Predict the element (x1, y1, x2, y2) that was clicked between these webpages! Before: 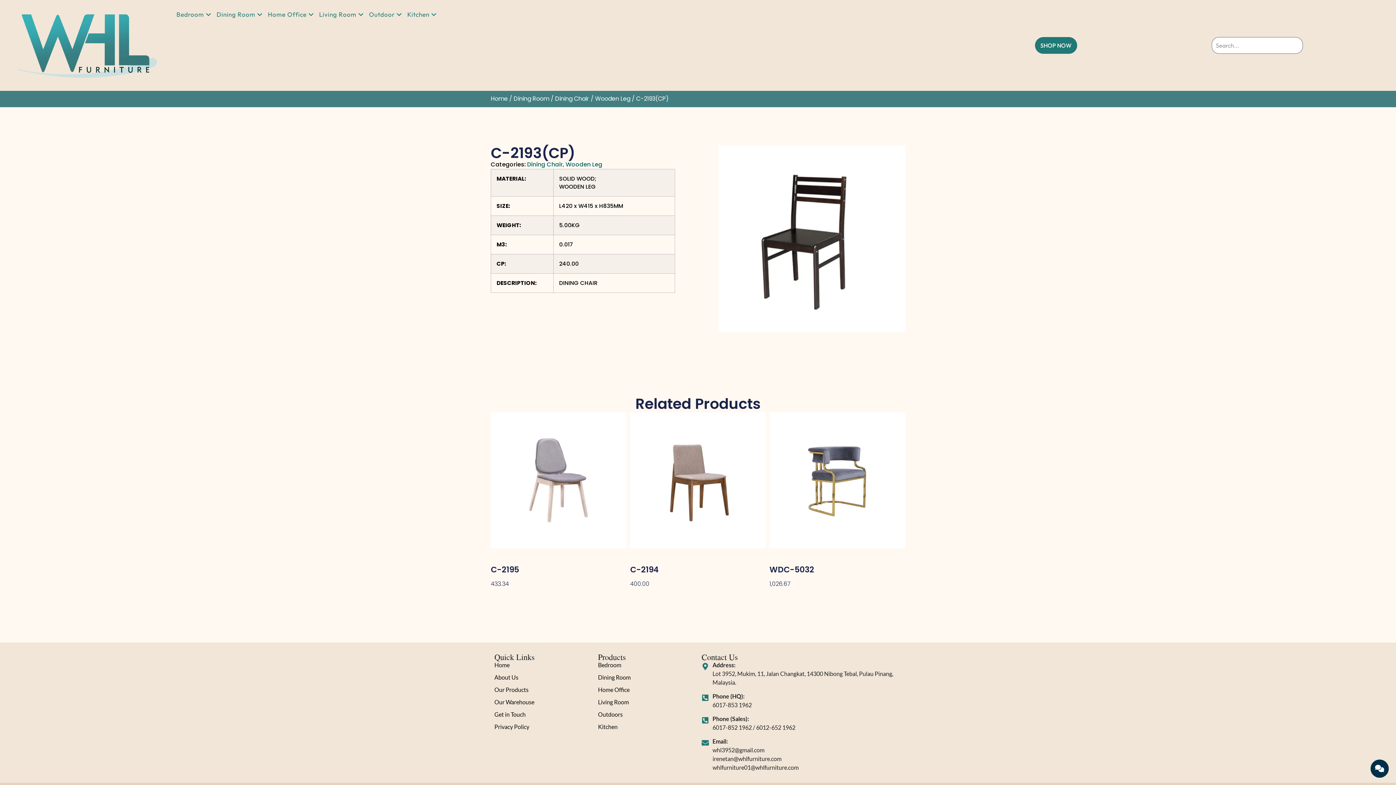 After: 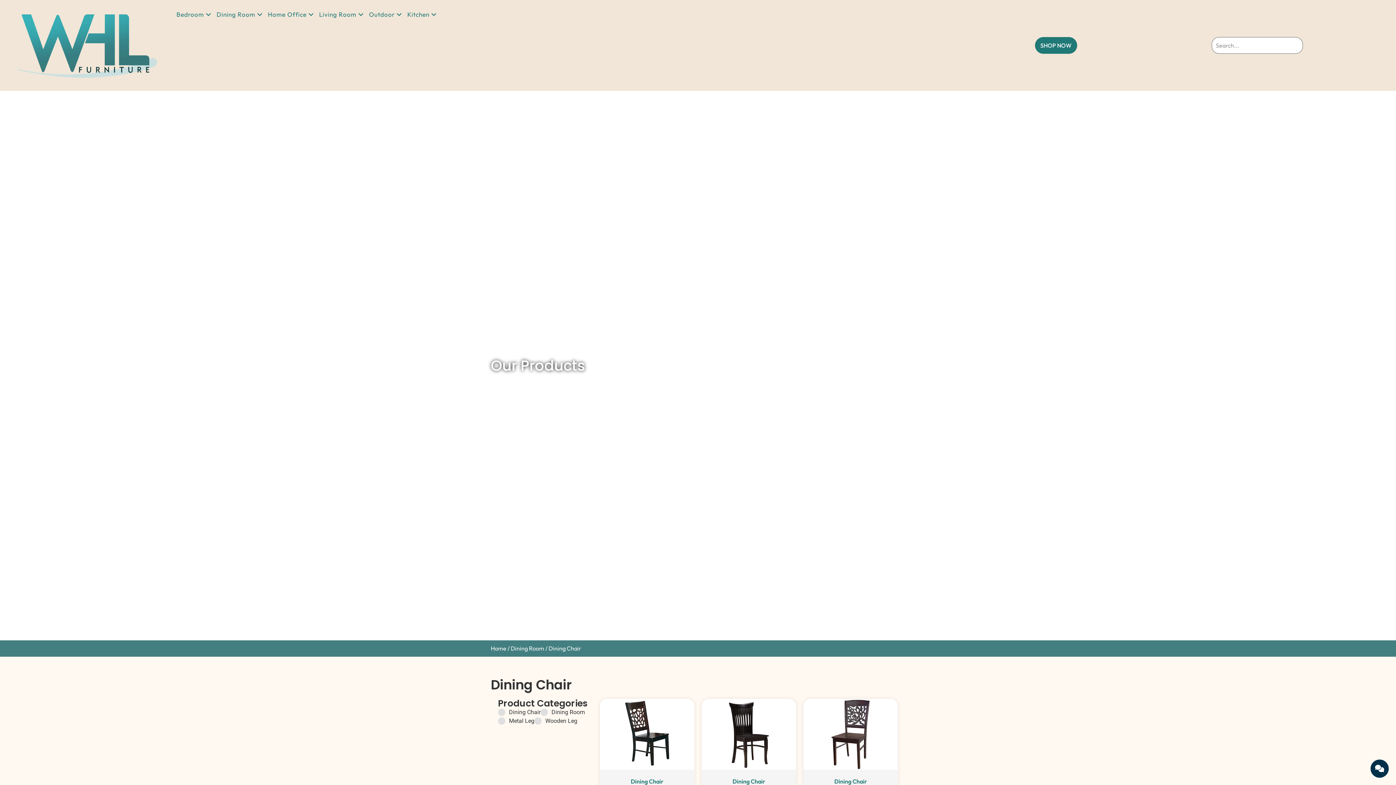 Action: label: Dining Chair bbox: (555, 94, 589, 102)